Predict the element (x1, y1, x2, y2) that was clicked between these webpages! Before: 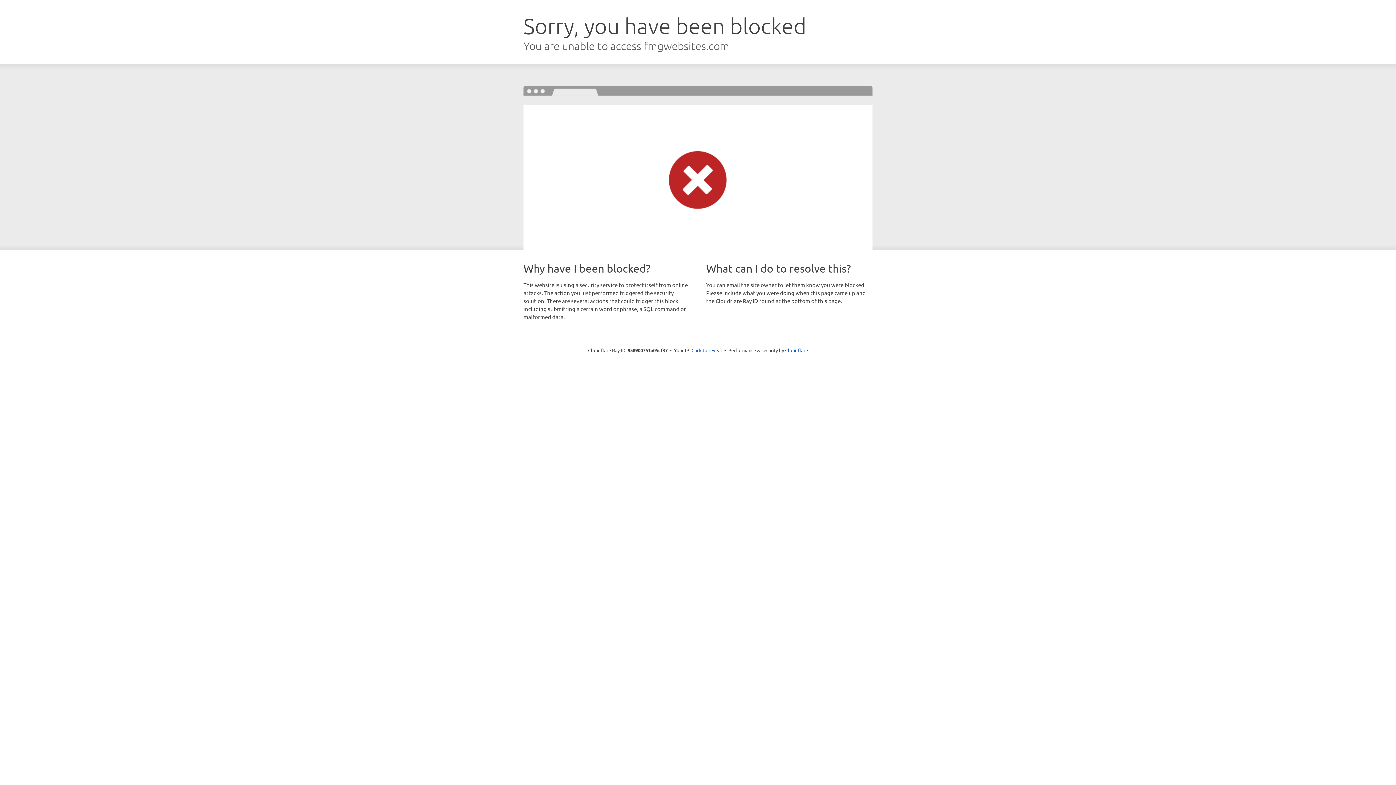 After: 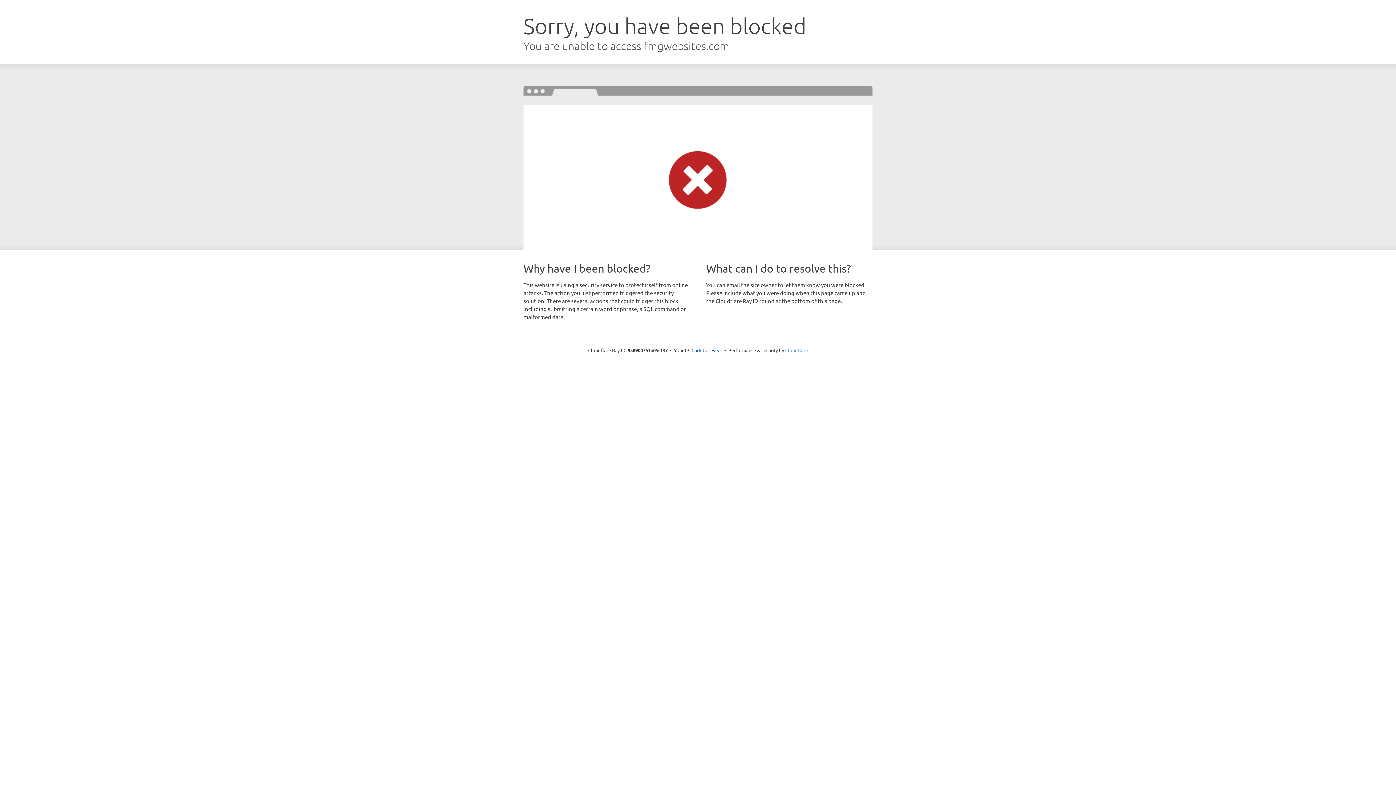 Action: label: Cloudflare bbox: (785, 347, 808, 353)